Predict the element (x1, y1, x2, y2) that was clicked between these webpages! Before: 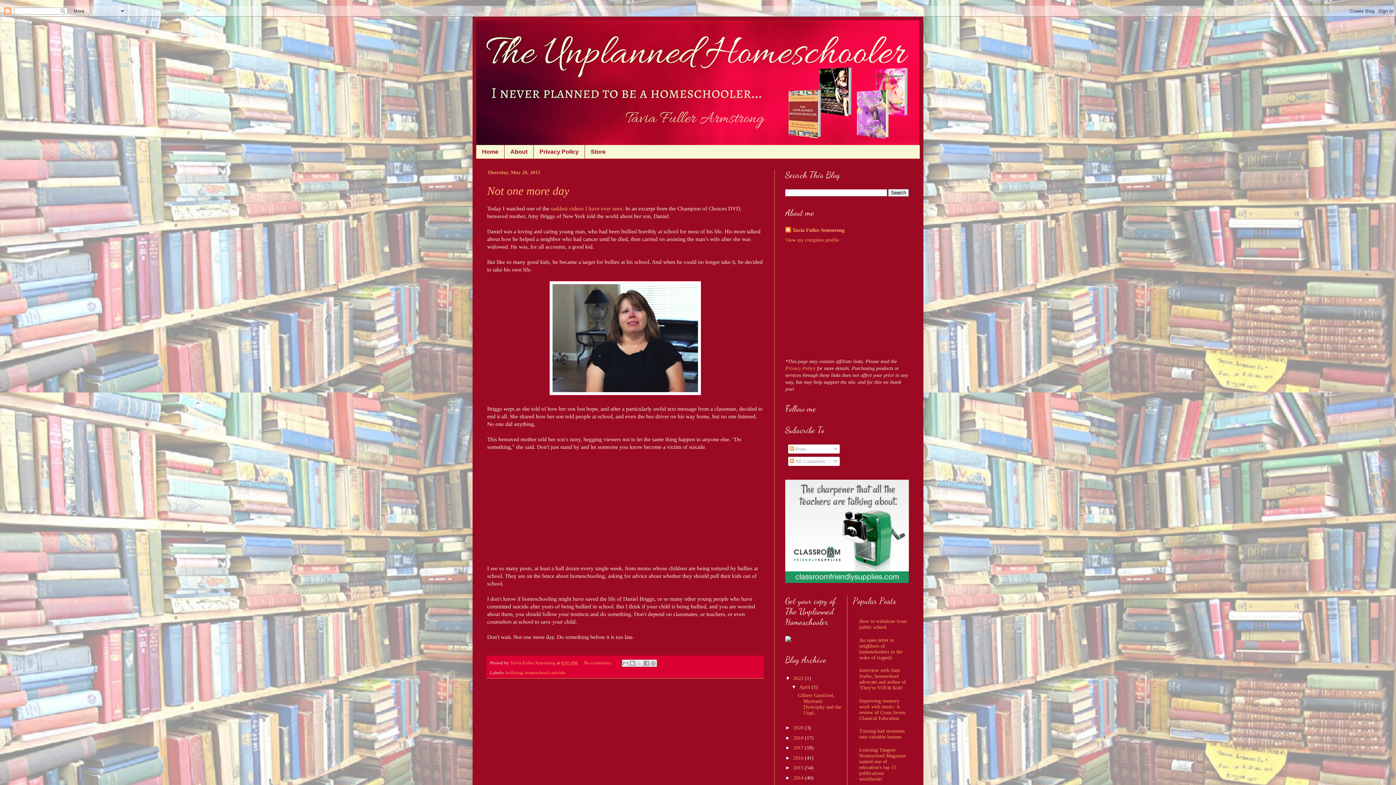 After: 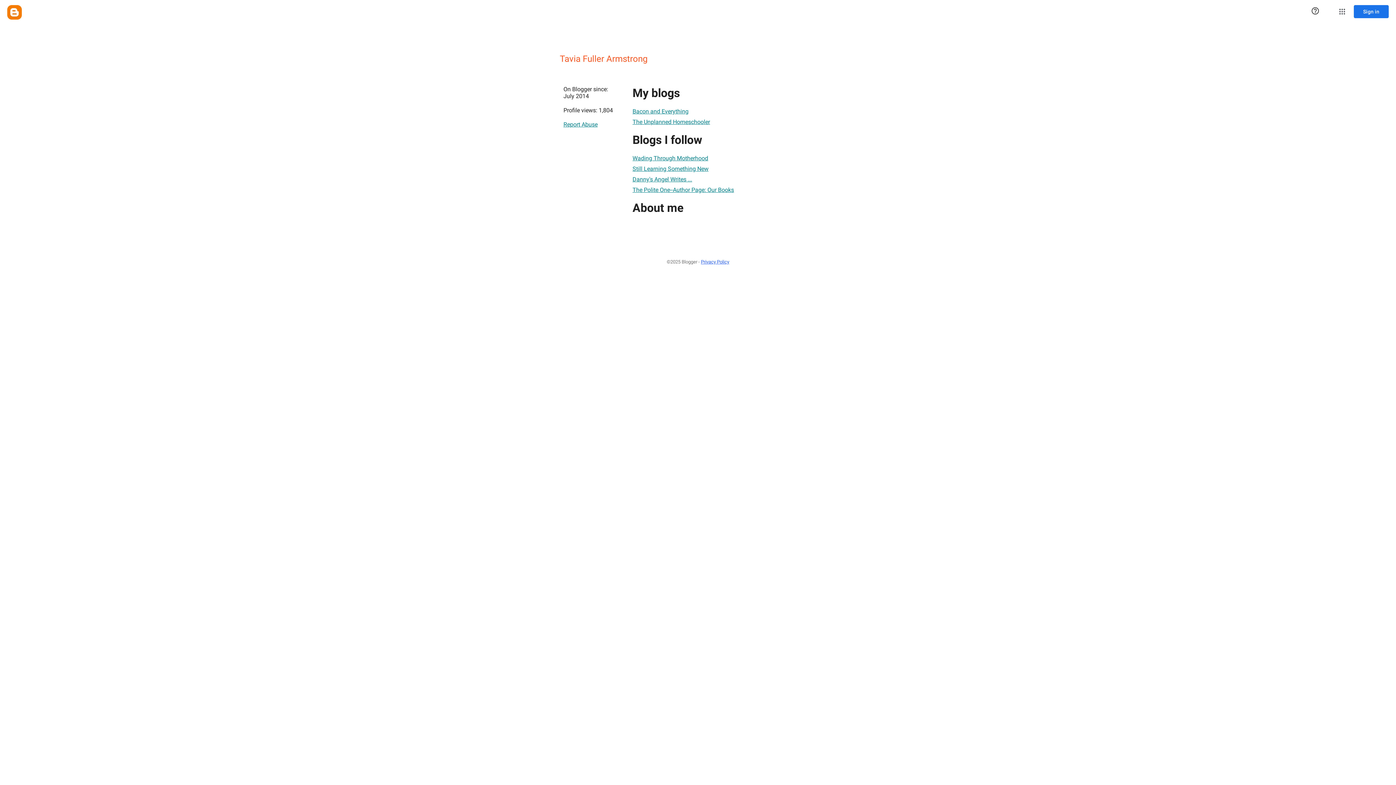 Action: bbox: (785, 226, 844, 234) label: Tavia Fuller Armstrong